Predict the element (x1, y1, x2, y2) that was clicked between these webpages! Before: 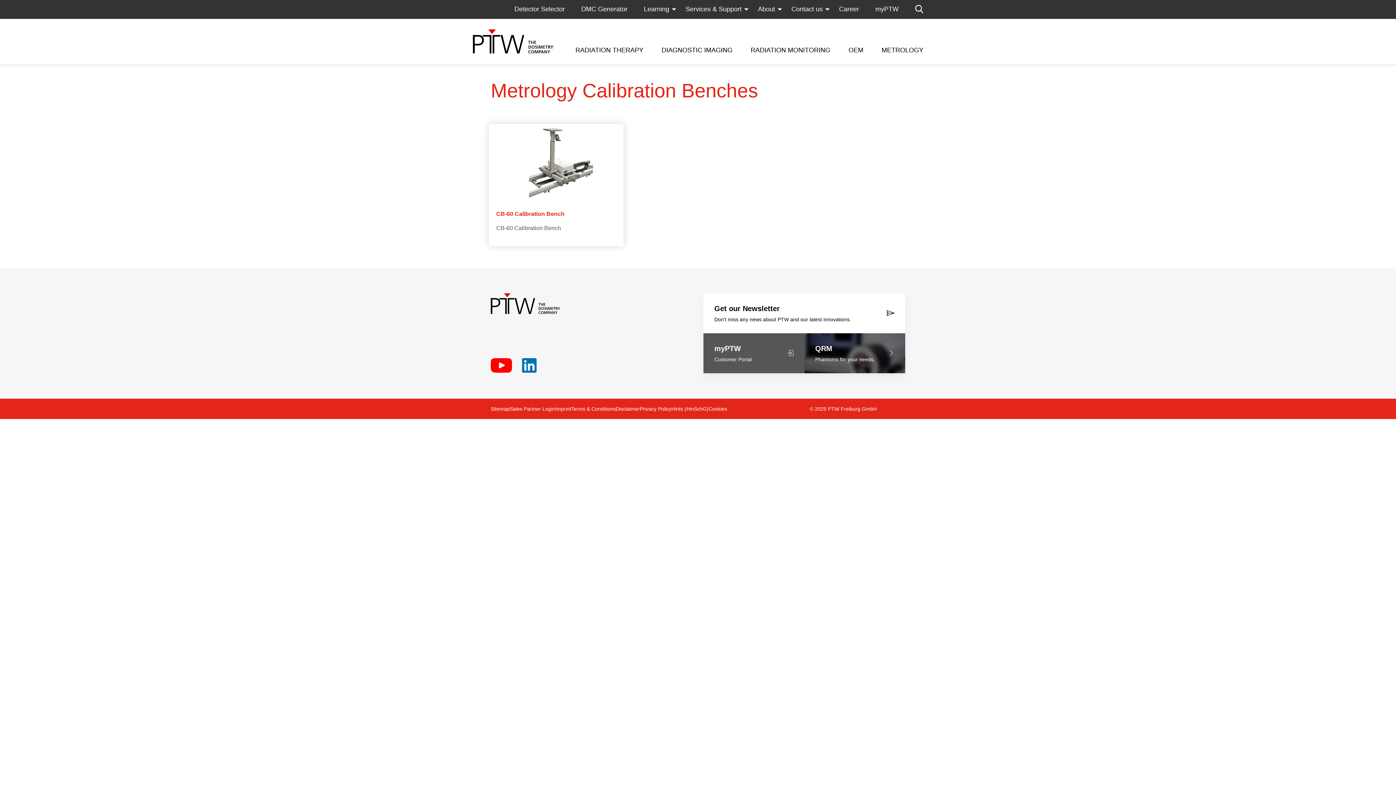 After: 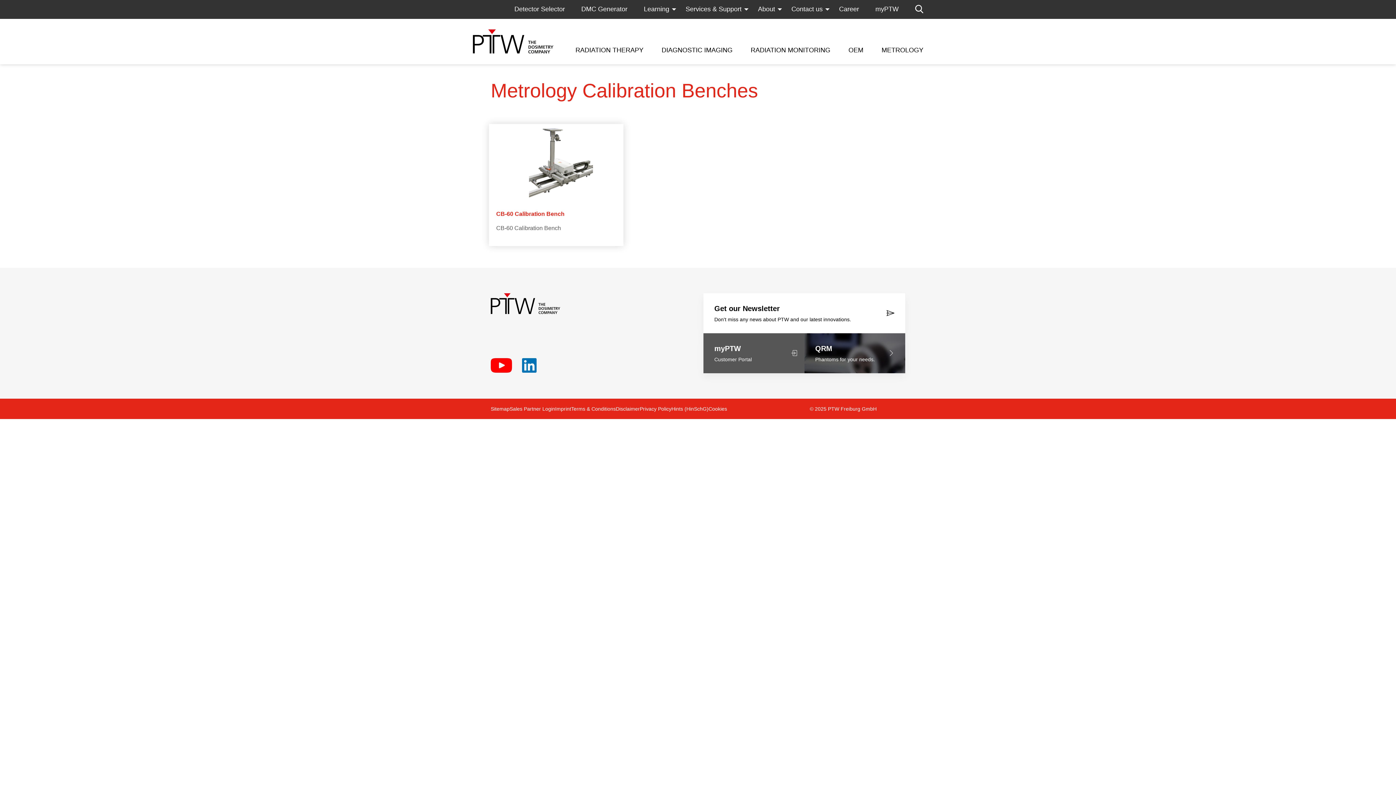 Action: bbox: (703, 333, 804, 373) label: myPTW
Customer Portal